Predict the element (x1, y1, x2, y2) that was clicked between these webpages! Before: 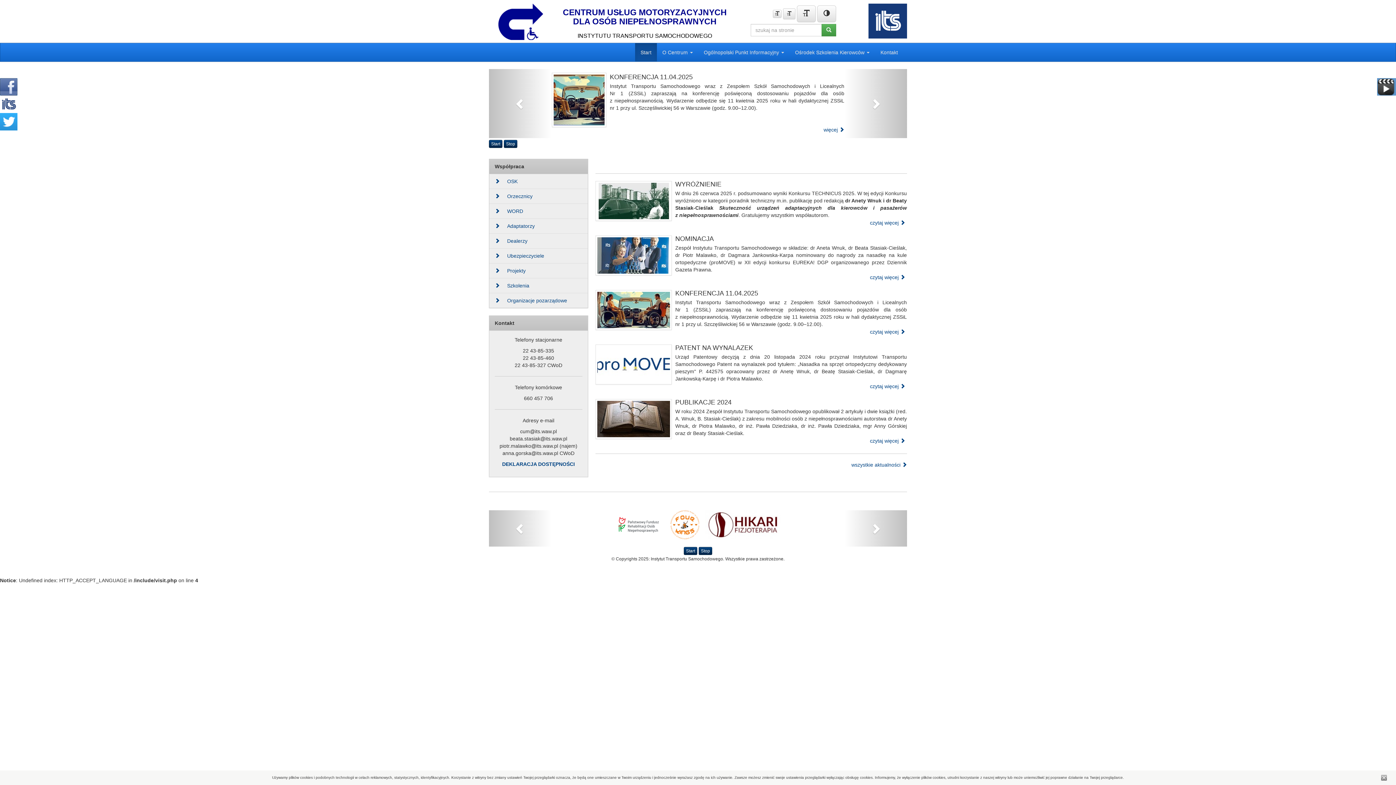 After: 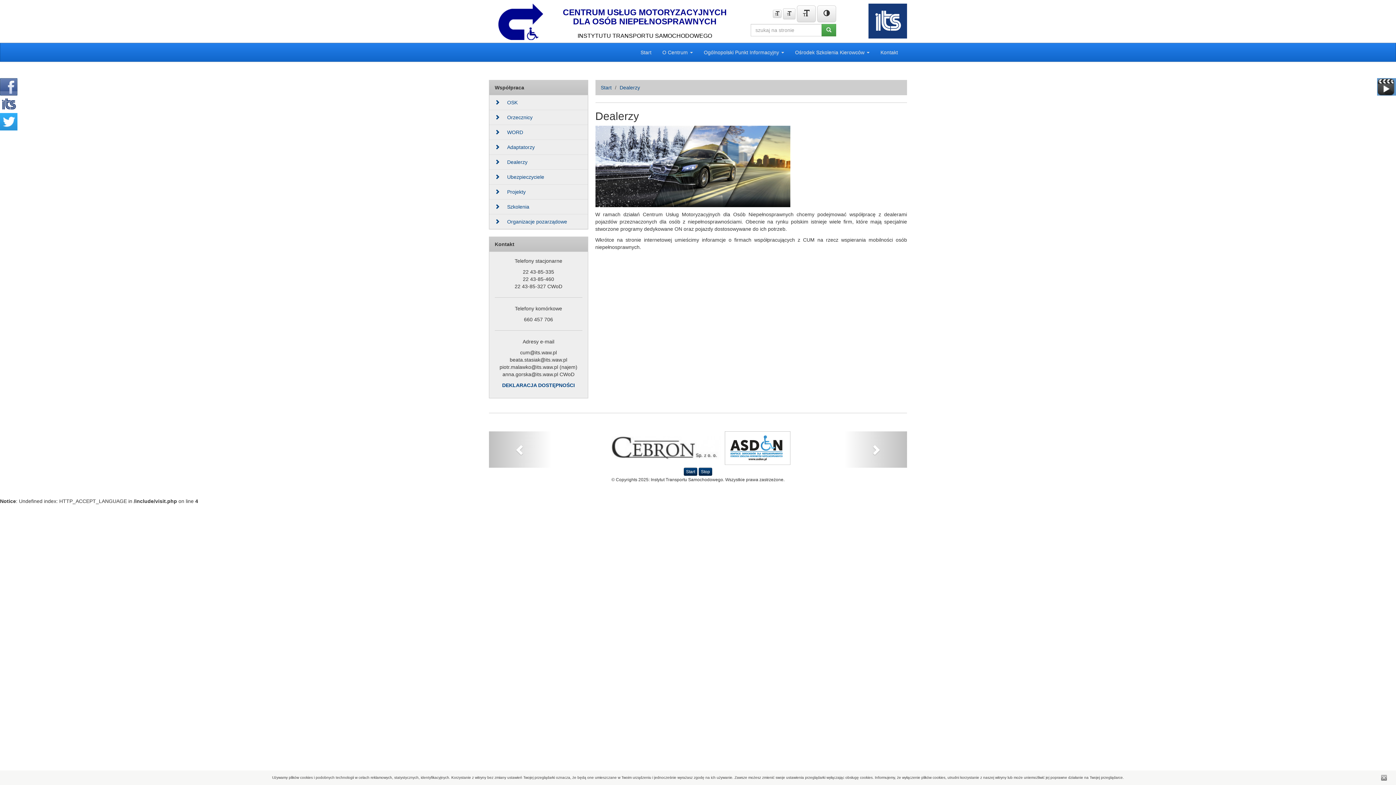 Action: label: Dealerzy bbox: (494, 238, 527, 244)